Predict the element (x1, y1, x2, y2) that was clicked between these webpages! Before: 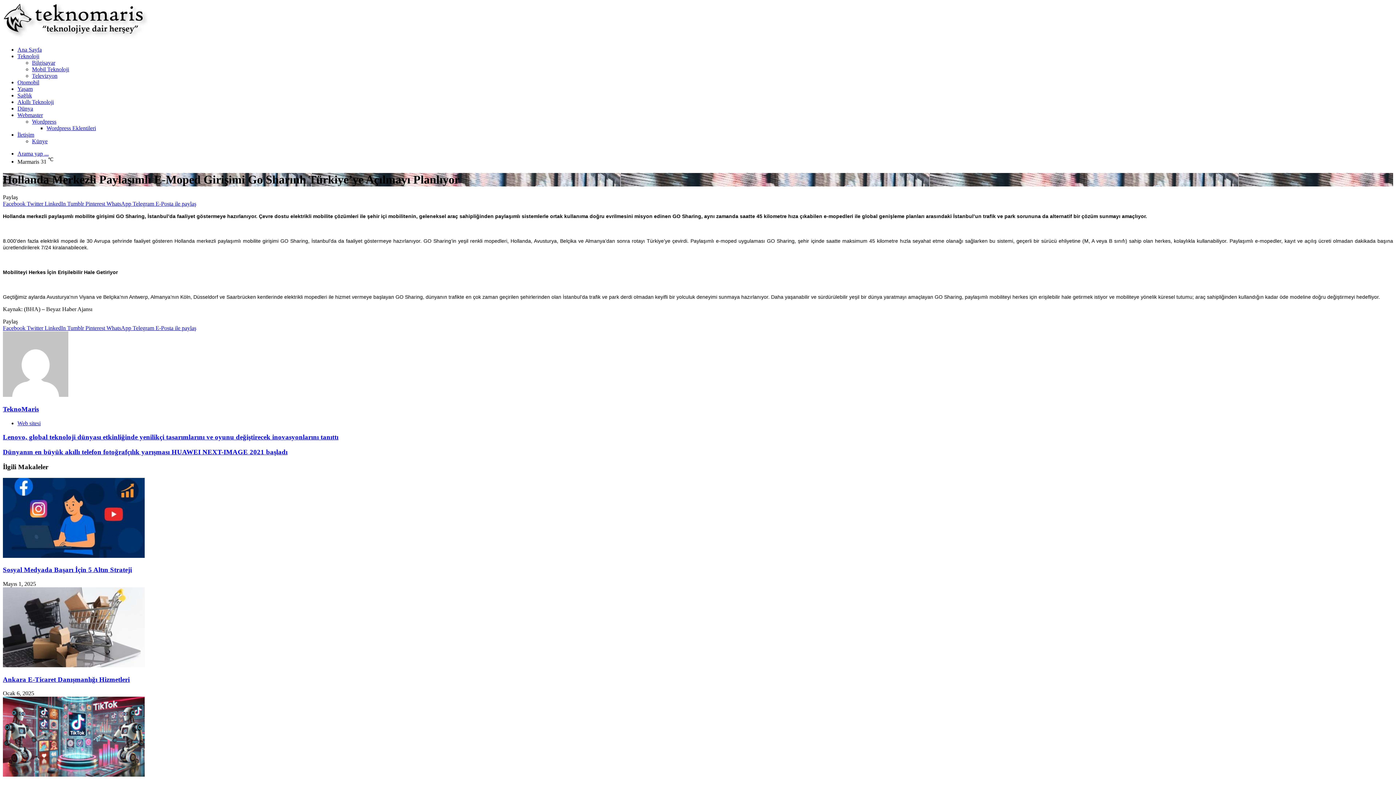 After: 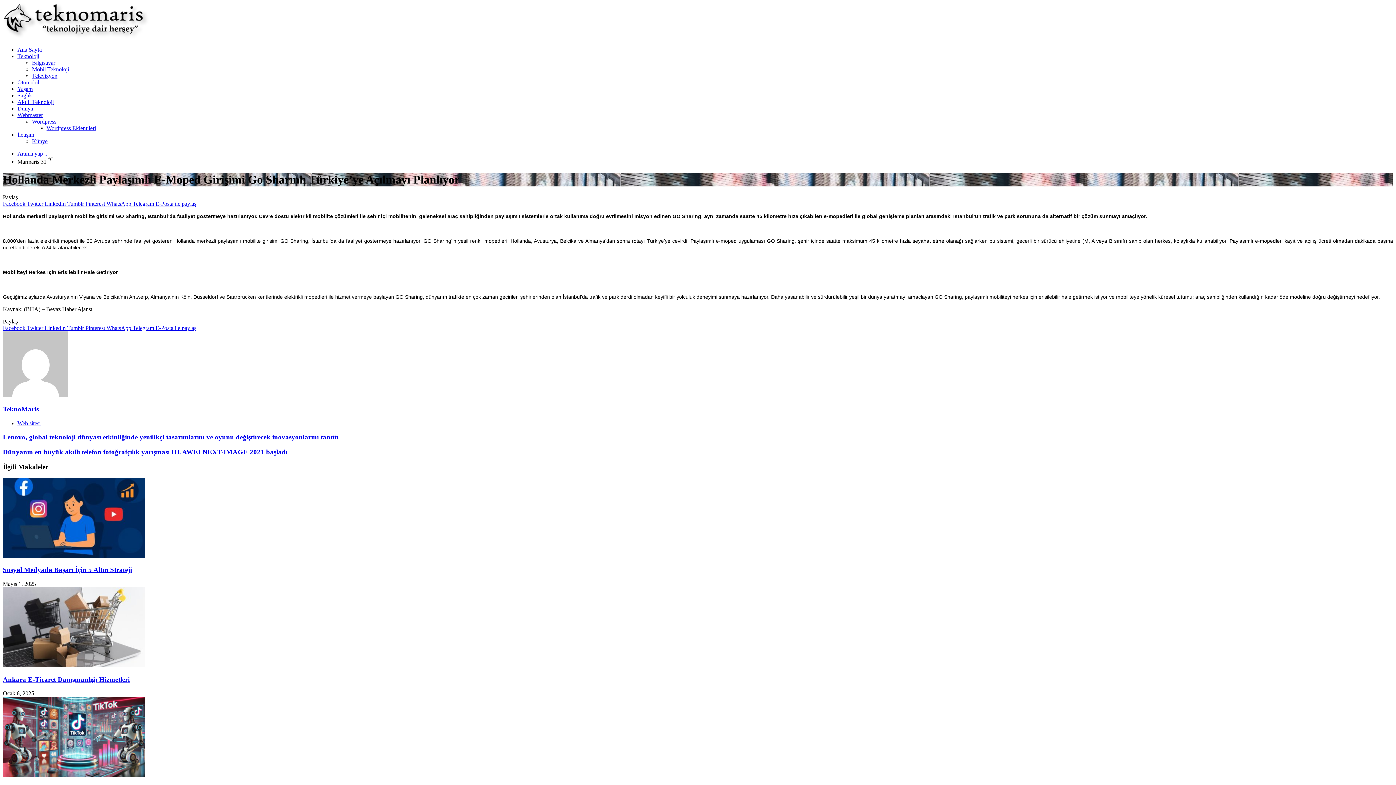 Action: label: Pinterest  bbox: (85, 200, 106, 206)